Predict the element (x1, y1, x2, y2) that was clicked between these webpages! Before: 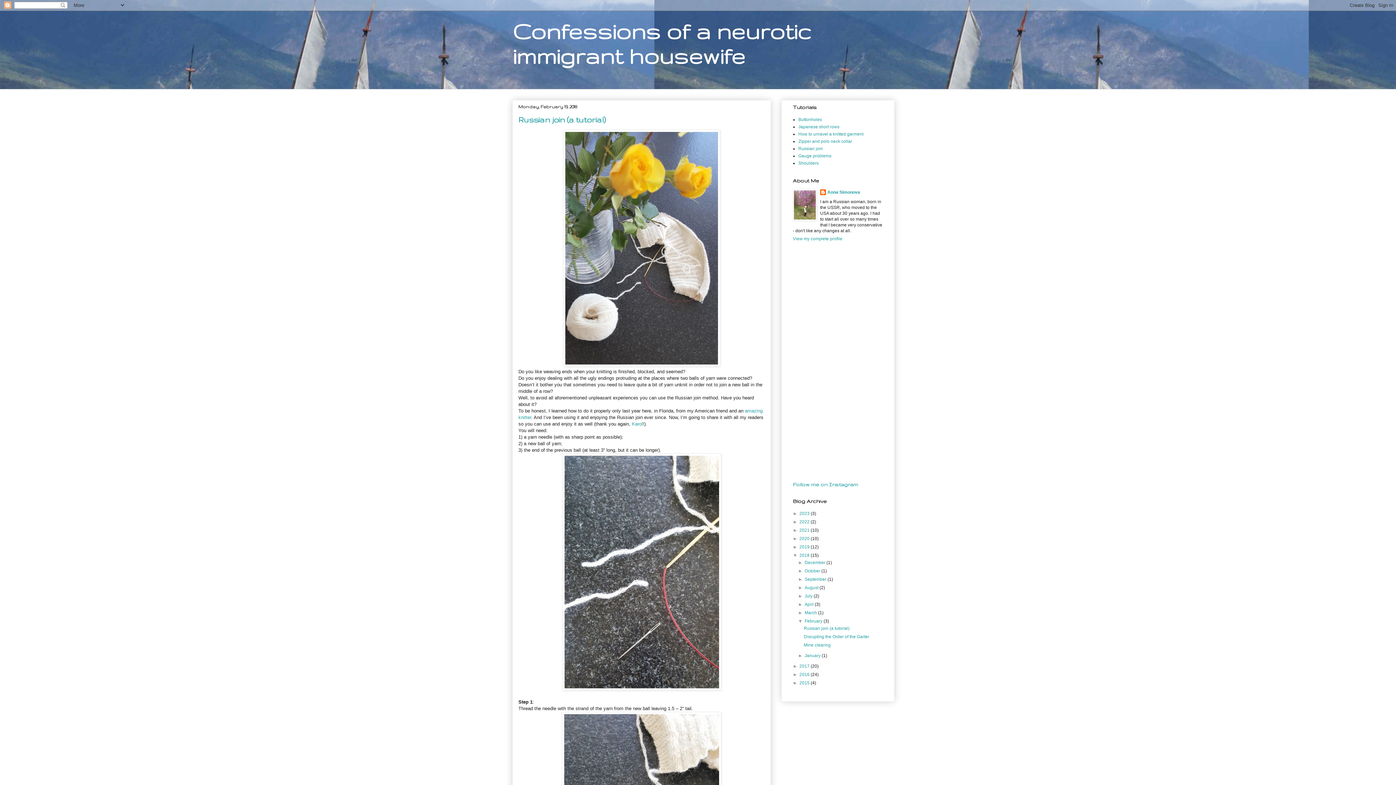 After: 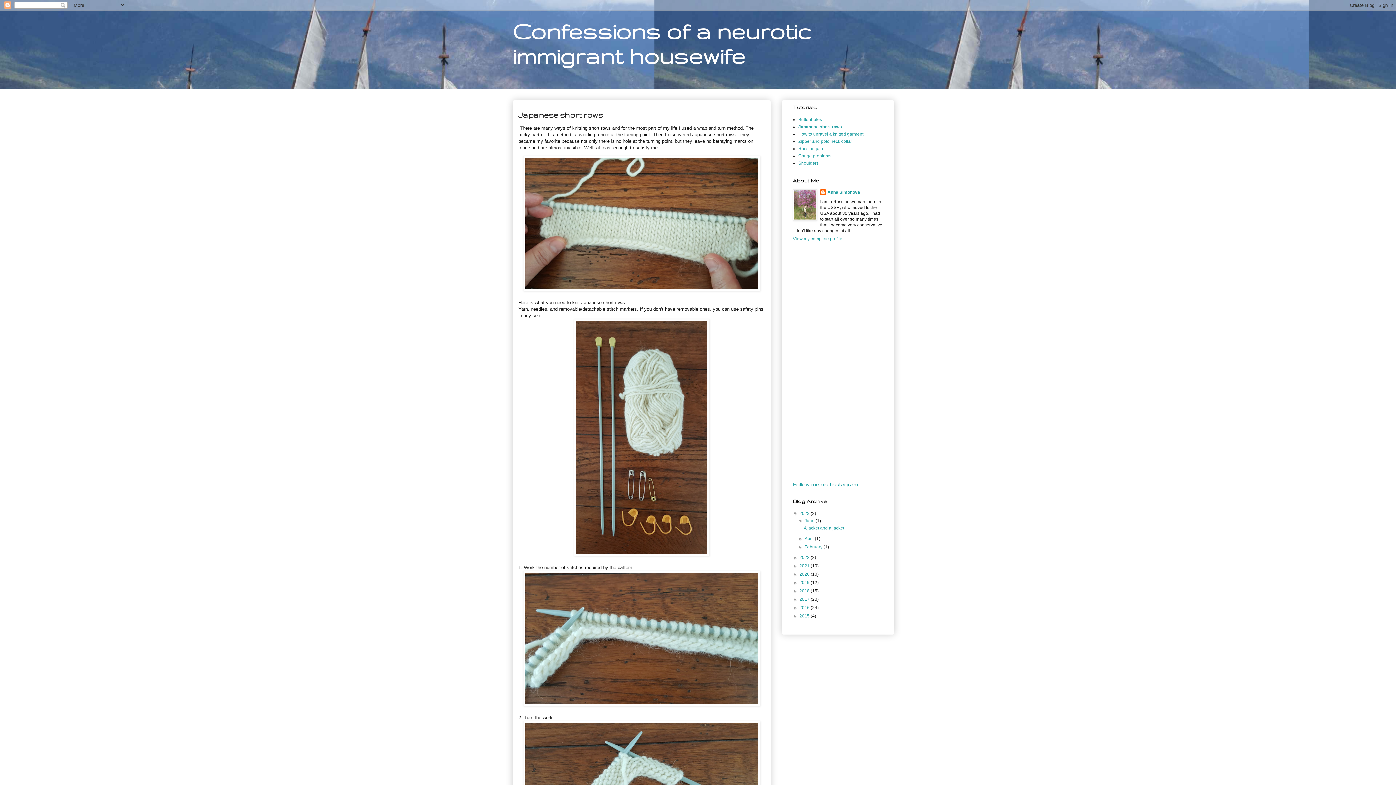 Action: label: Japanese short rows bbox: (798, 124, 839, 129)